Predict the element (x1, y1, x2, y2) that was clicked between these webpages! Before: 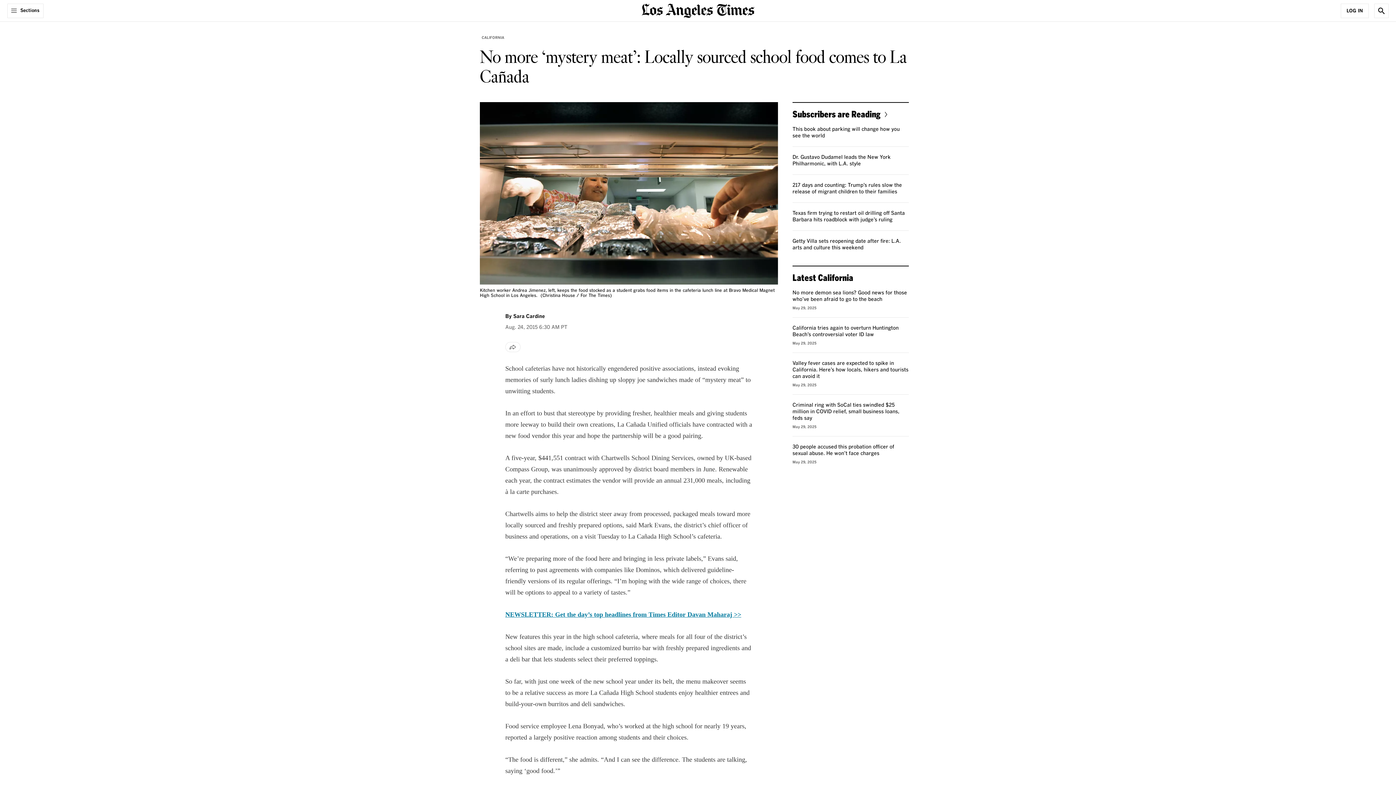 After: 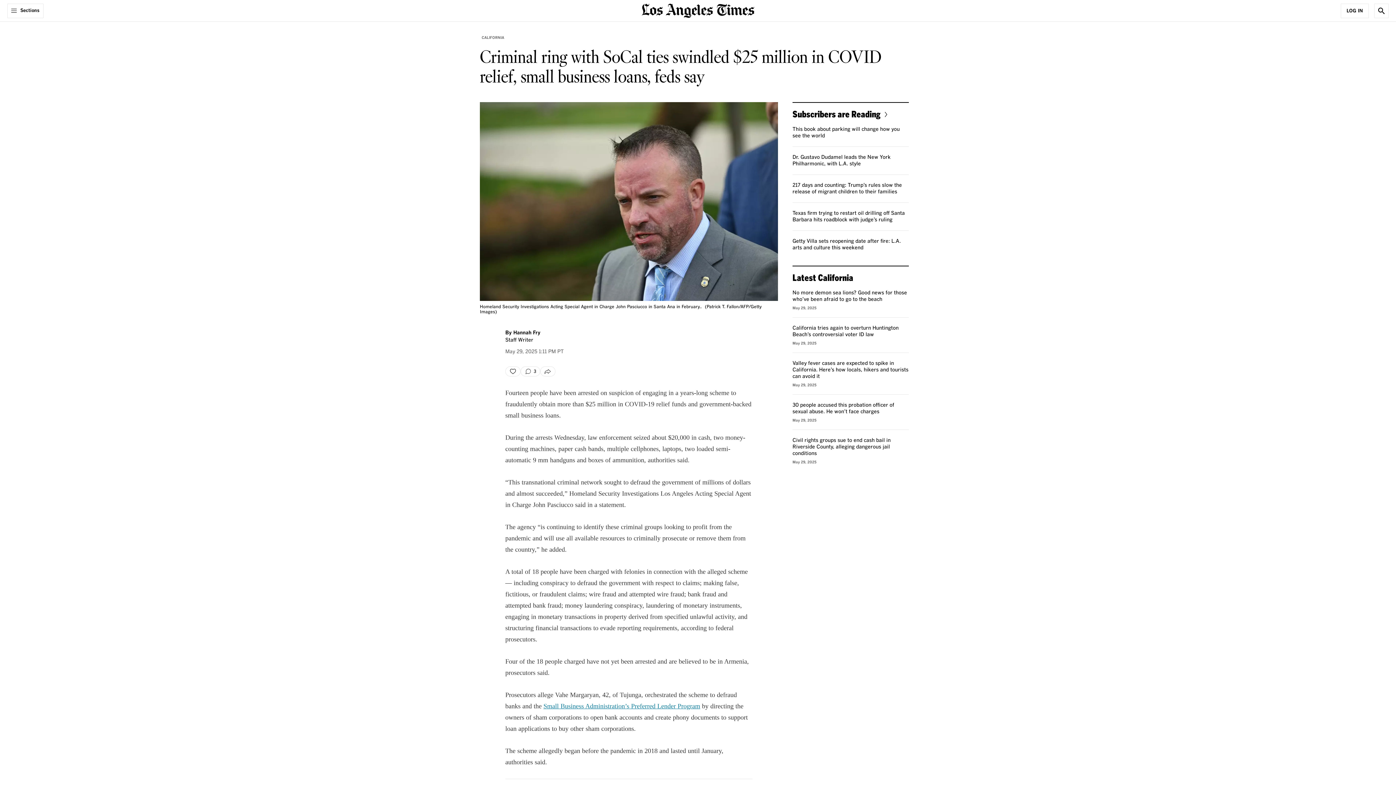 Action: bbox: (792, 402, 899, 421) label: Criminal ring with SoCal ties swindled $25 million in COVID relief, small business loans, feds say